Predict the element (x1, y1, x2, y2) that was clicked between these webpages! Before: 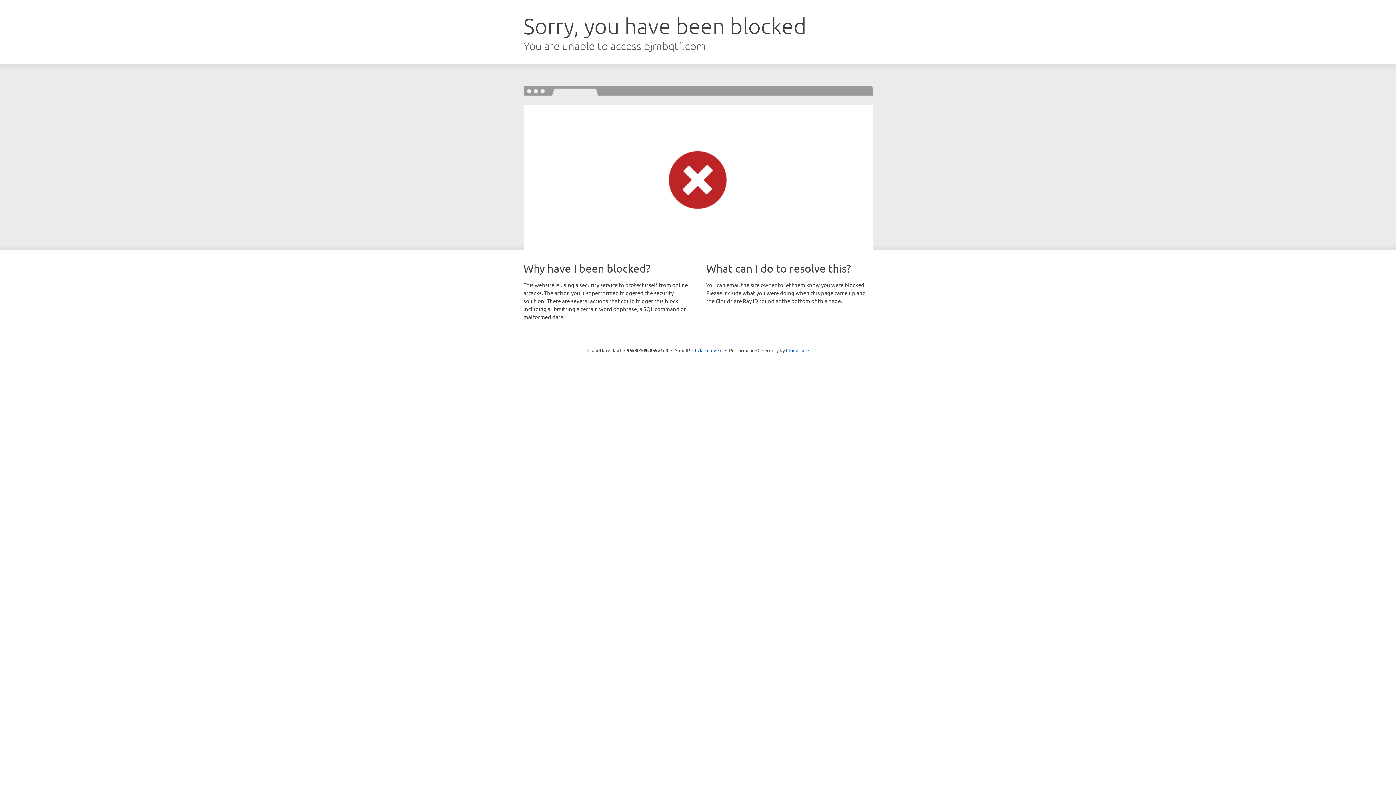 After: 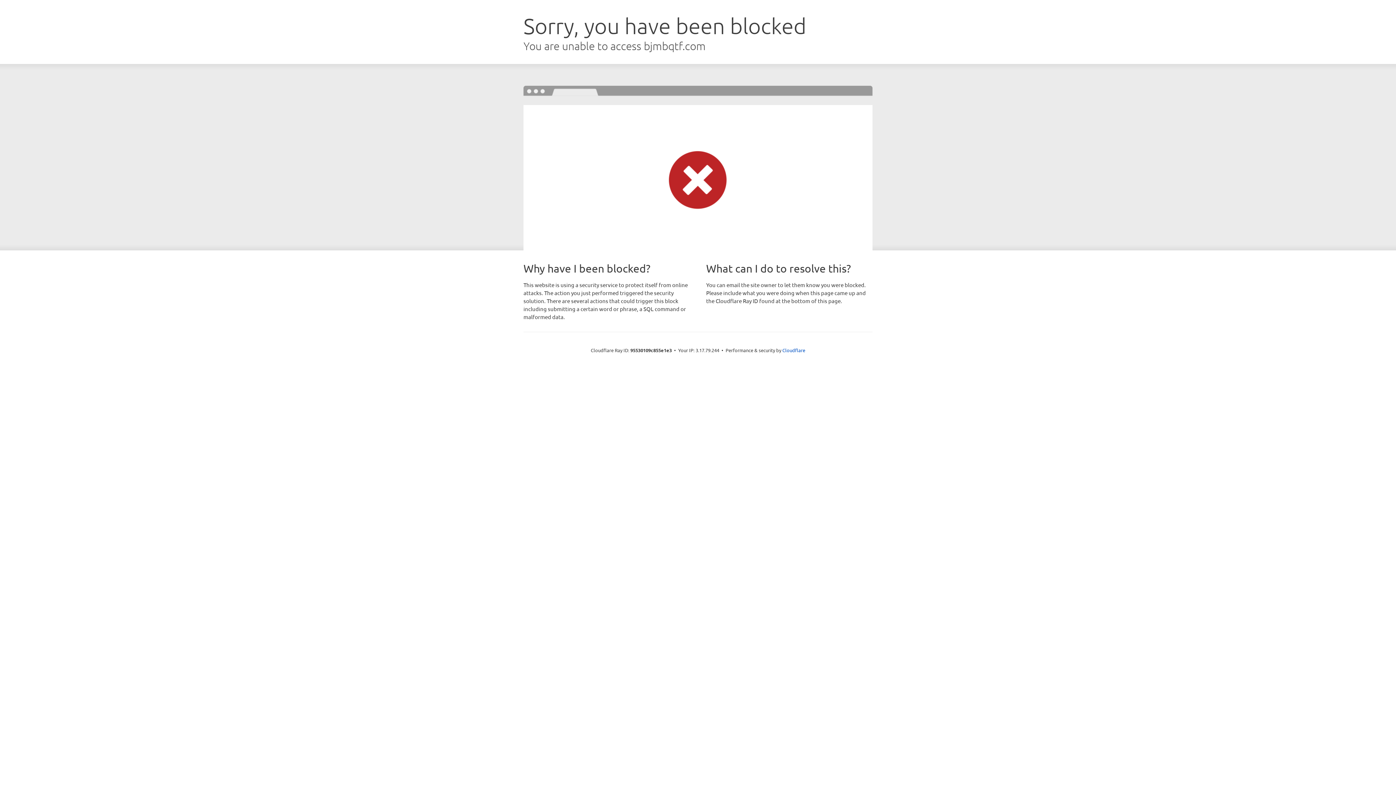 Action: label: Click to reveal bbox: (692, 346, 722, 353)